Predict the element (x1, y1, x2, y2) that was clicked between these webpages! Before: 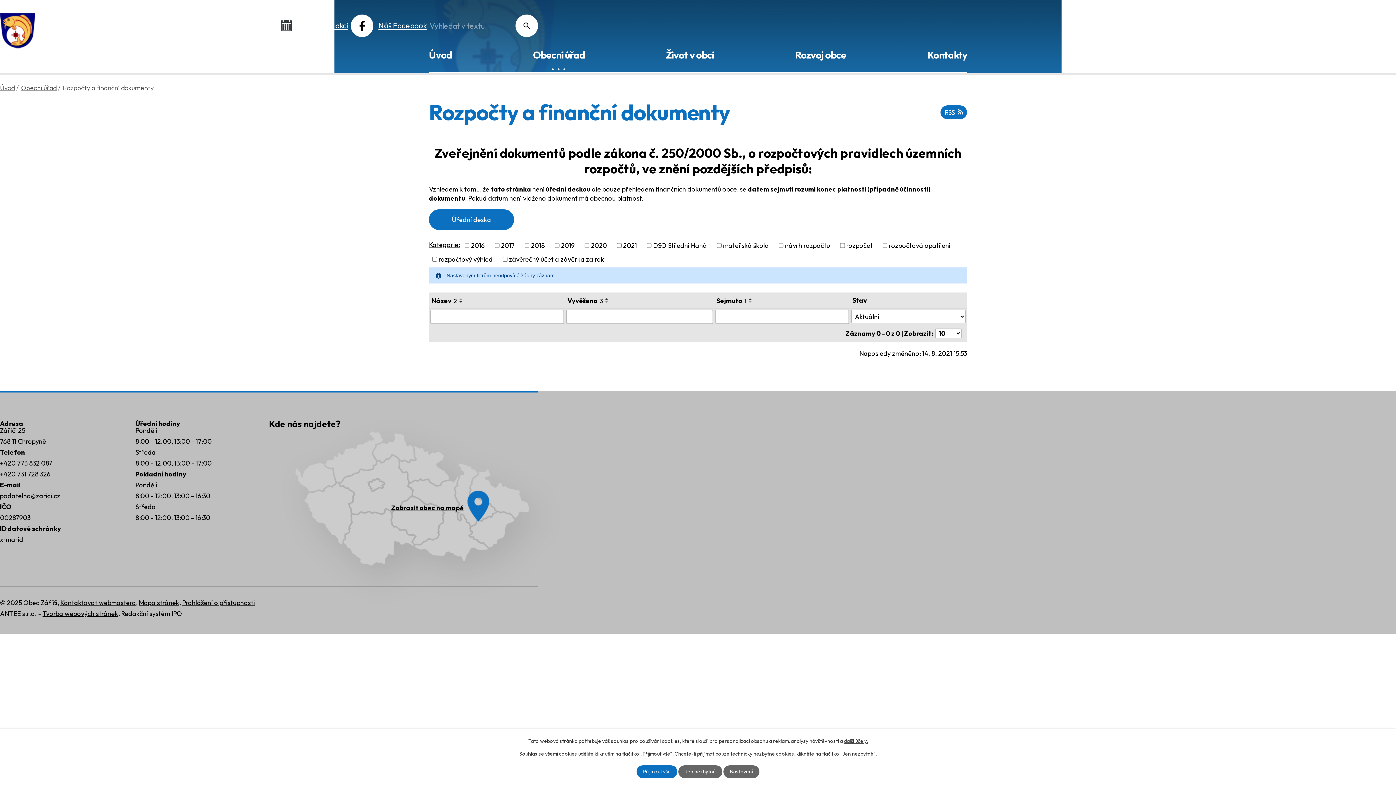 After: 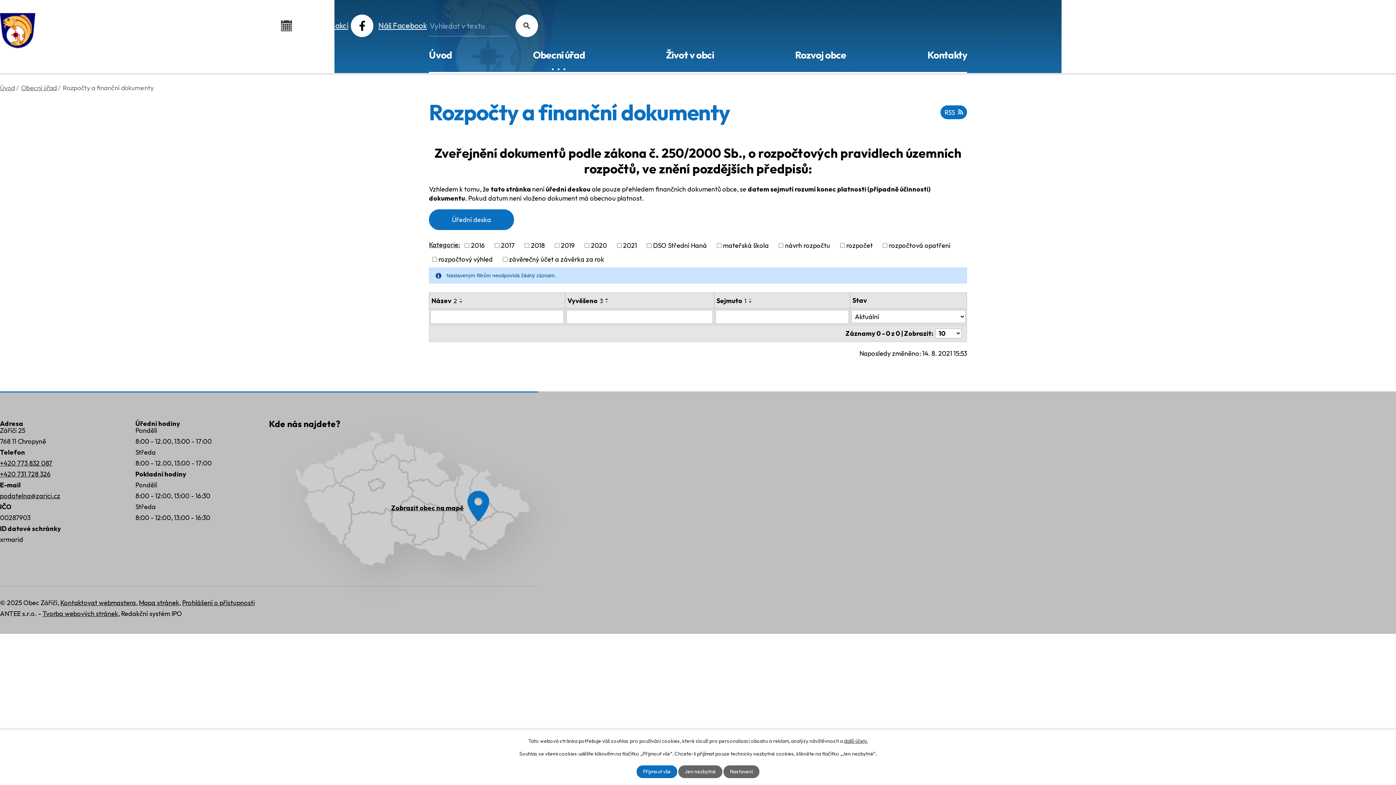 Action: bbox: (746, 300, 754, 303)